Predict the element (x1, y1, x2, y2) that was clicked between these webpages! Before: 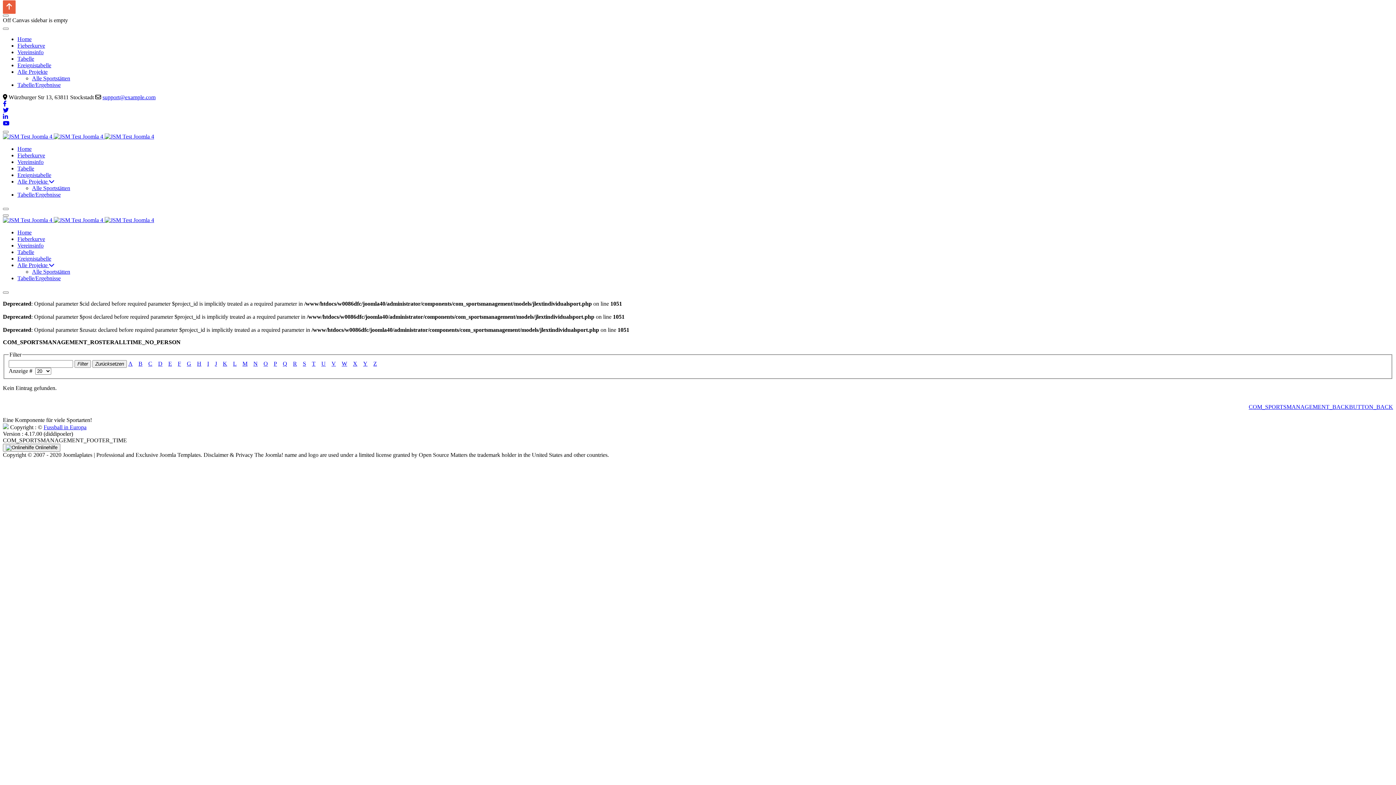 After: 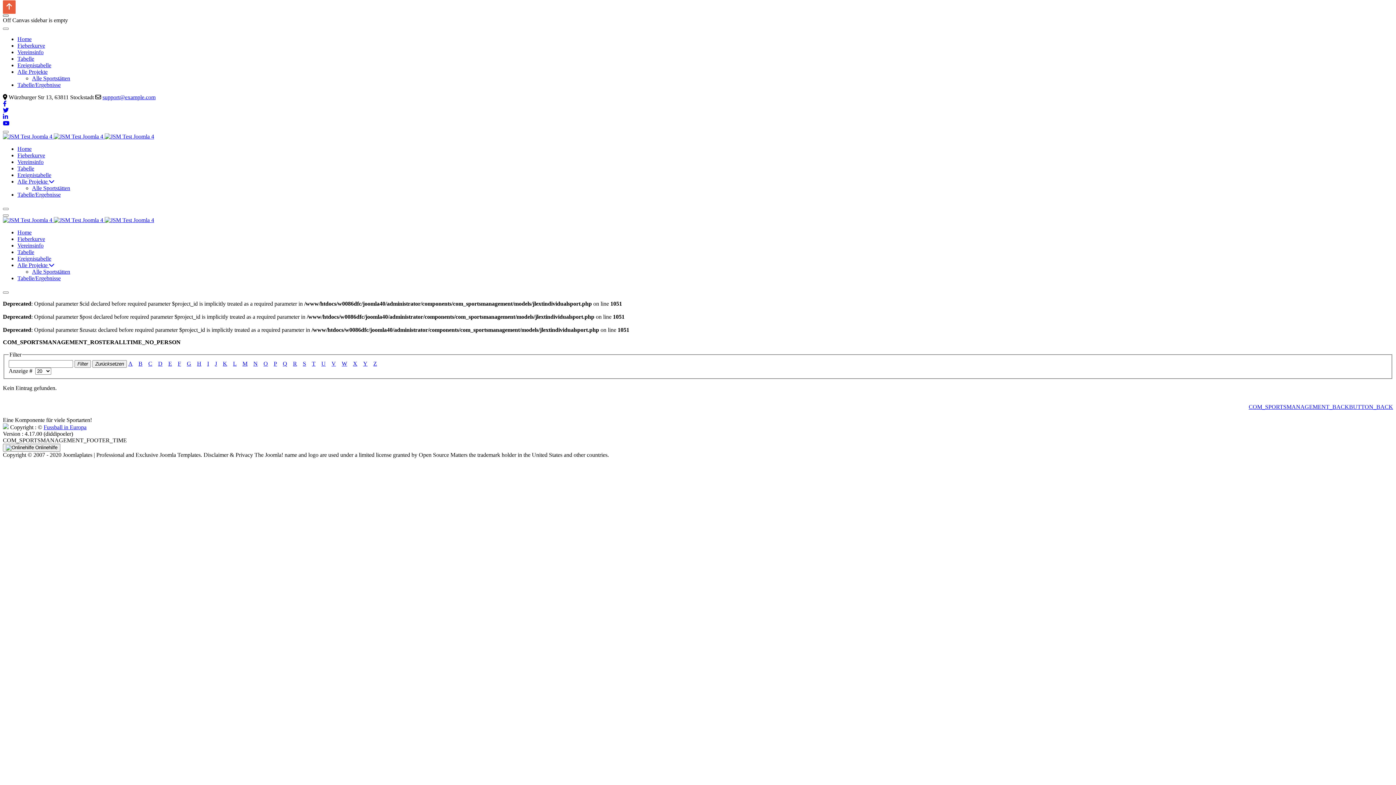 Action: bbox: (2, 14, 8, 16) label: Off-Canvas Toggle